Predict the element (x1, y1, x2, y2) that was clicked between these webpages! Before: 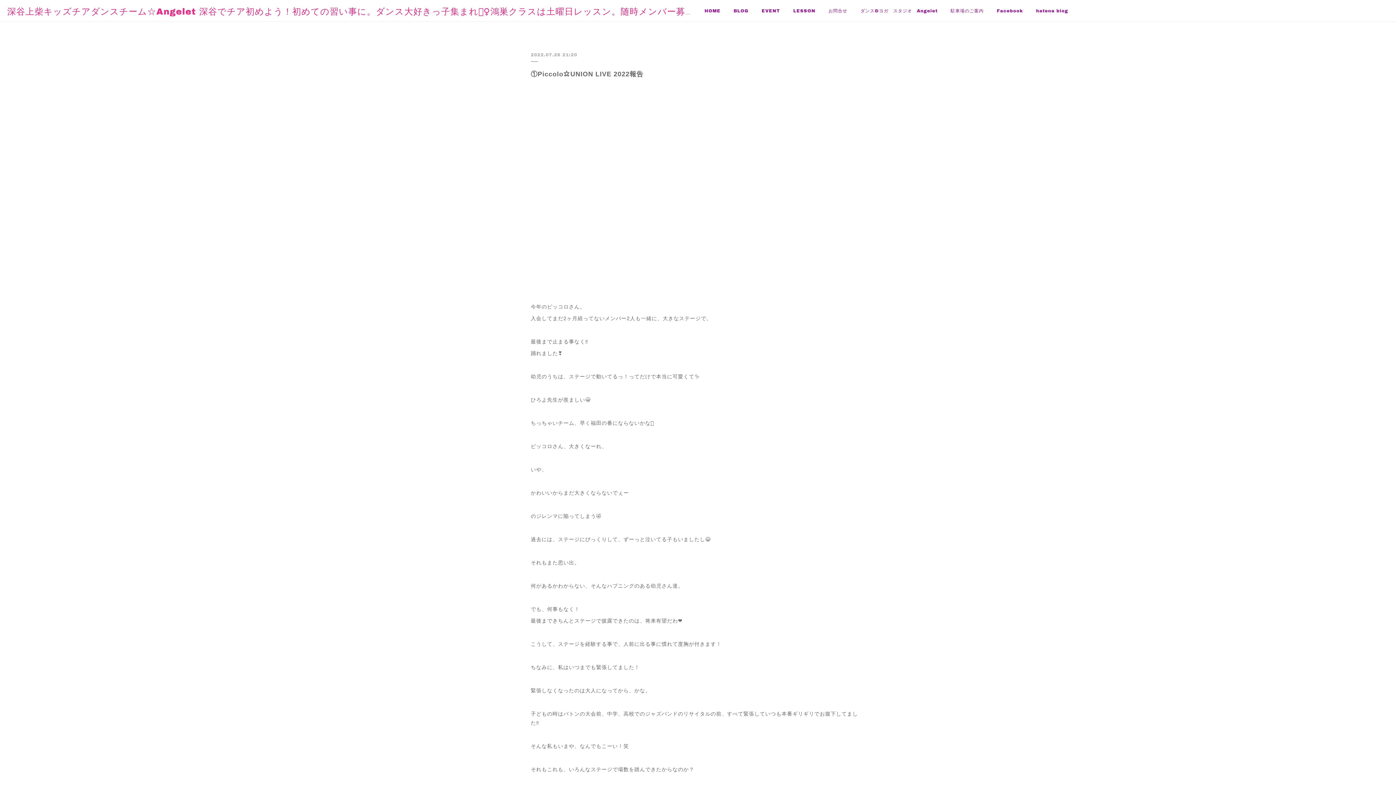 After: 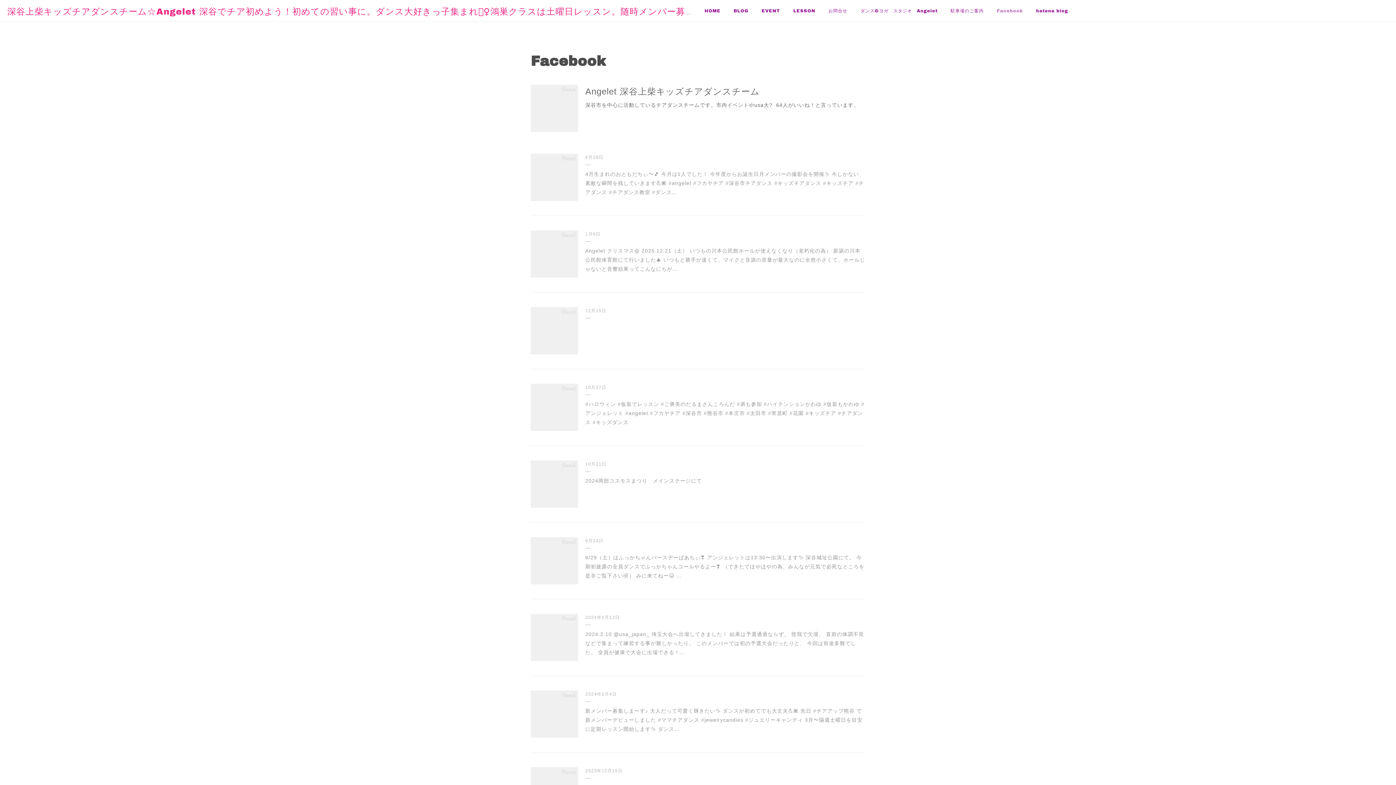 Action: label: Facebook bbox: (990, 0, 1029, 21)